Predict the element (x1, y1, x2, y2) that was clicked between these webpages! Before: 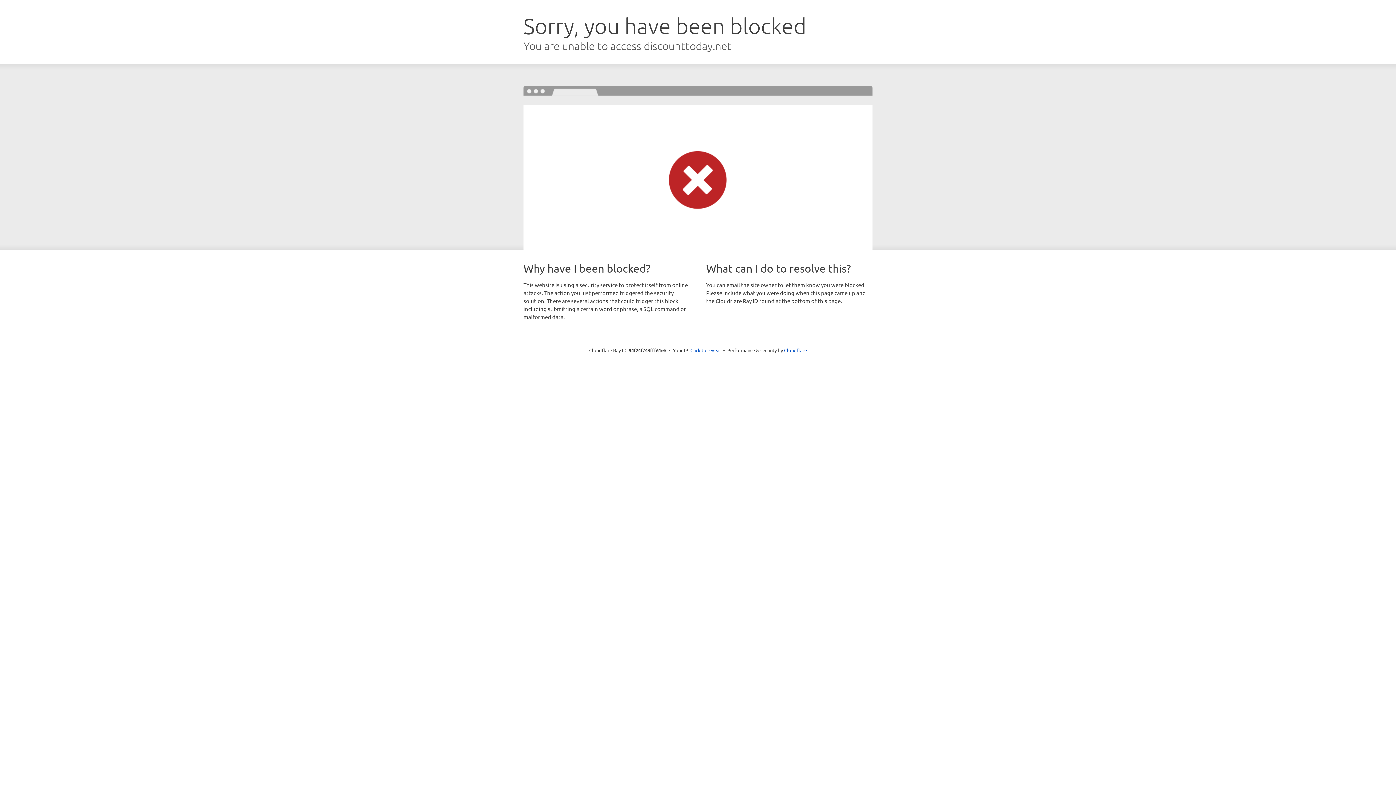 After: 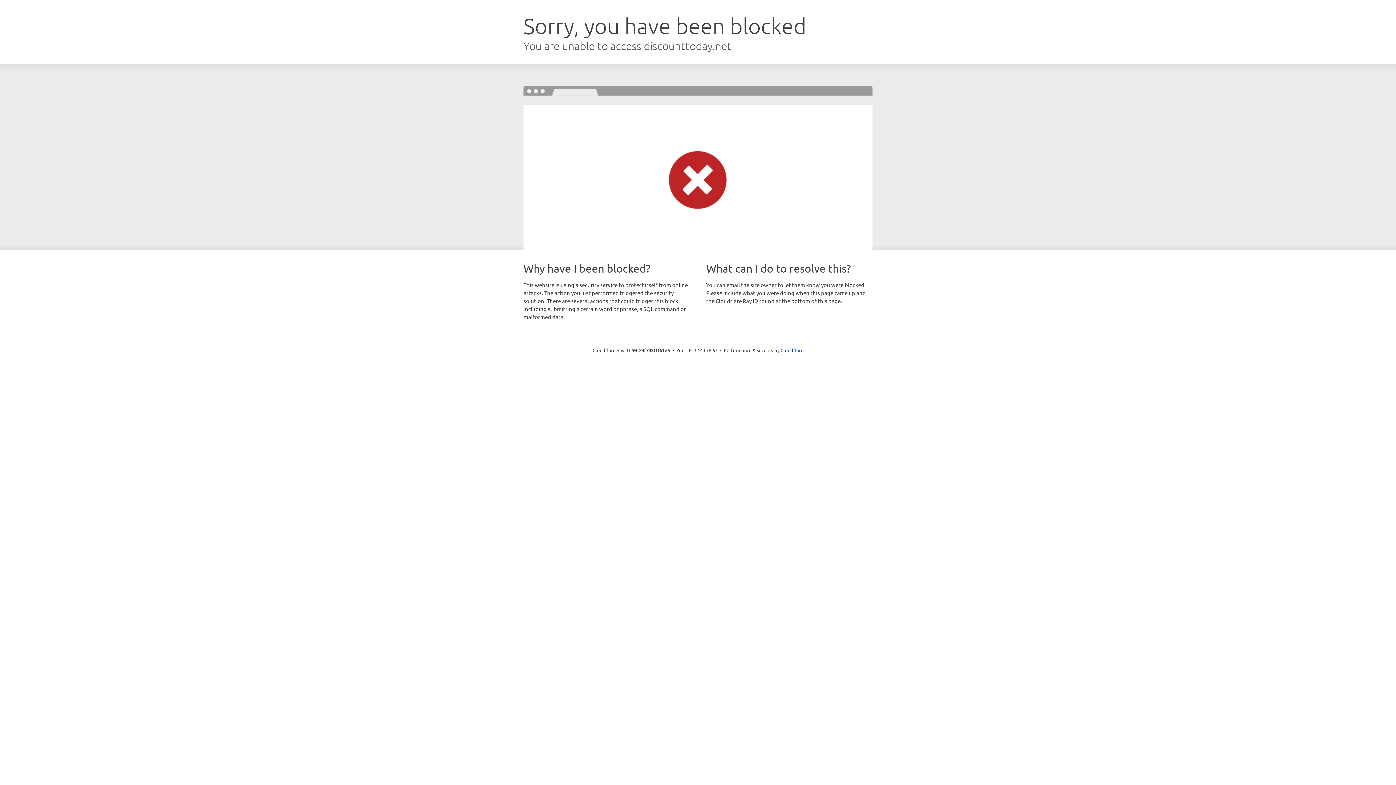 Action: bbox: (690, 346, 721, 353) label: Click to reveal